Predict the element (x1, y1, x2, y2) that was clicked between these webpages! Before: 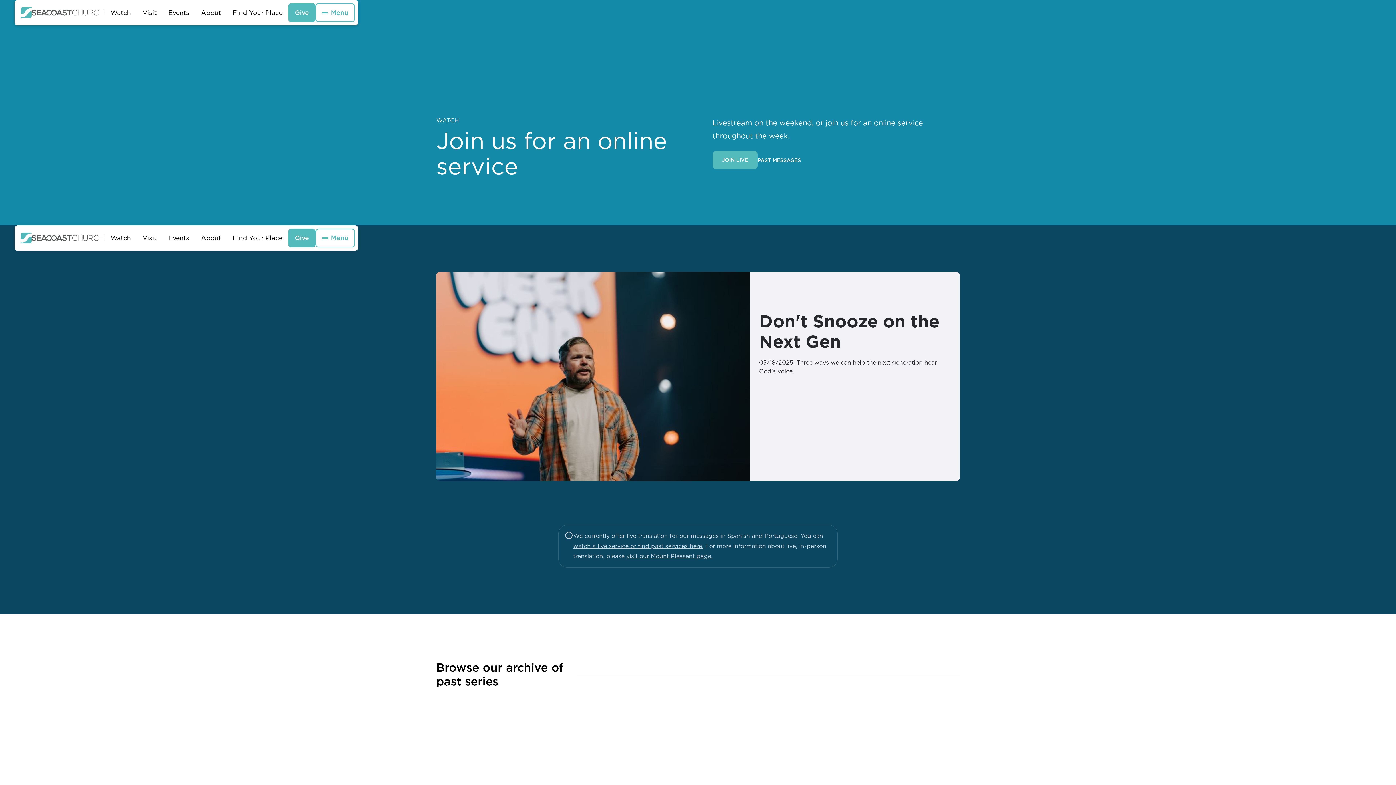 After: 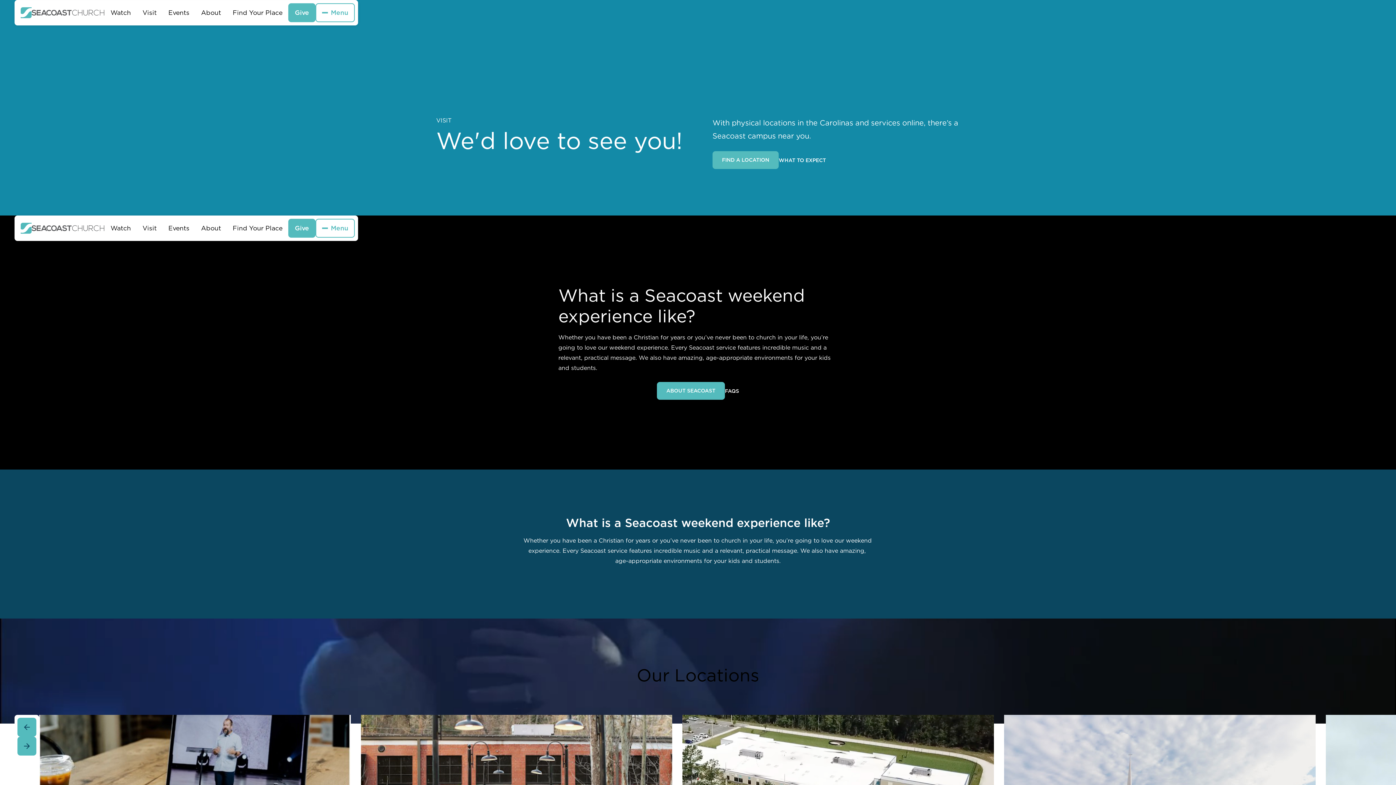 Action: label: Visit bbox: (136, 230, 162, 245)